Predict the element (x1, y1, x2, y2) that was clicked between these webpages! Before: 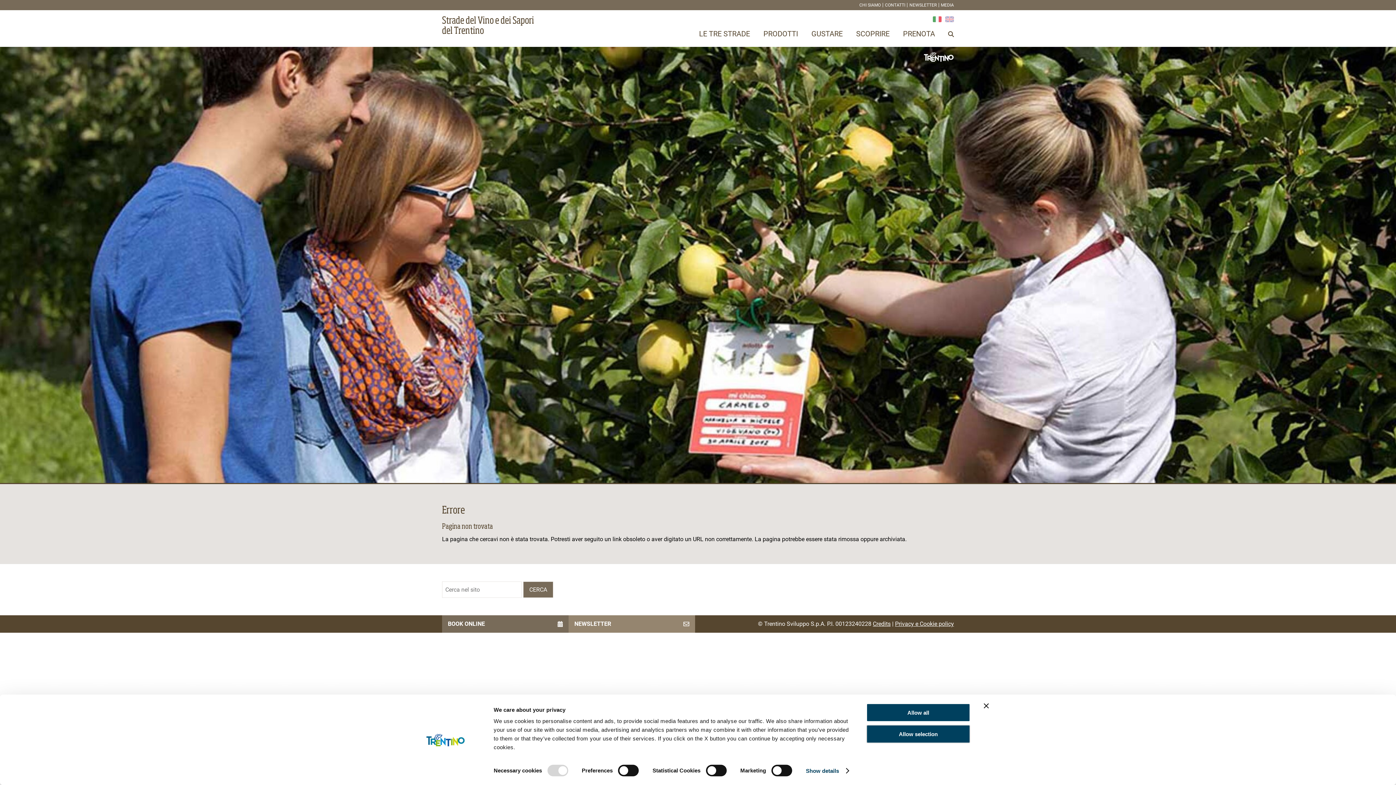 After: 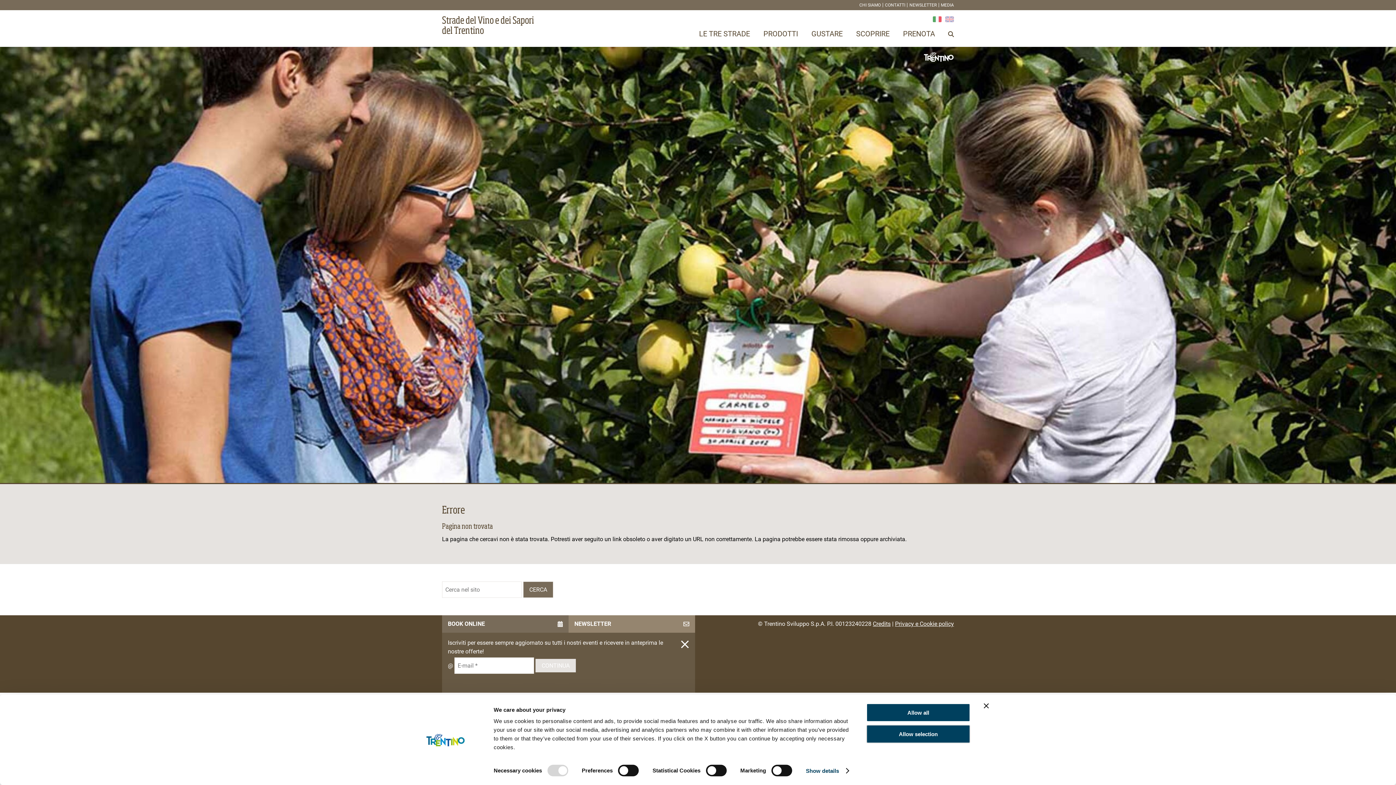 Action: bbox: (568, 615, 695, 633) label: NEWSLETTER